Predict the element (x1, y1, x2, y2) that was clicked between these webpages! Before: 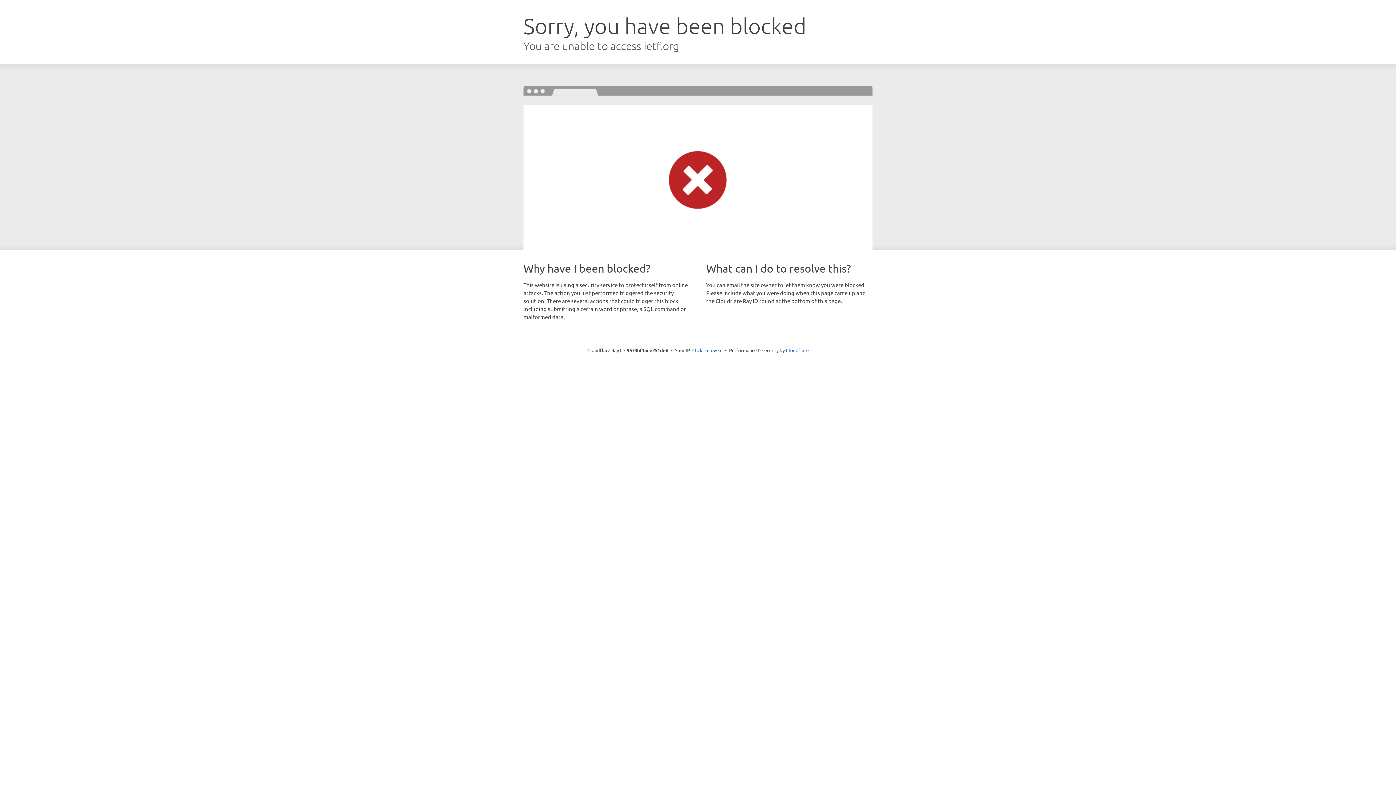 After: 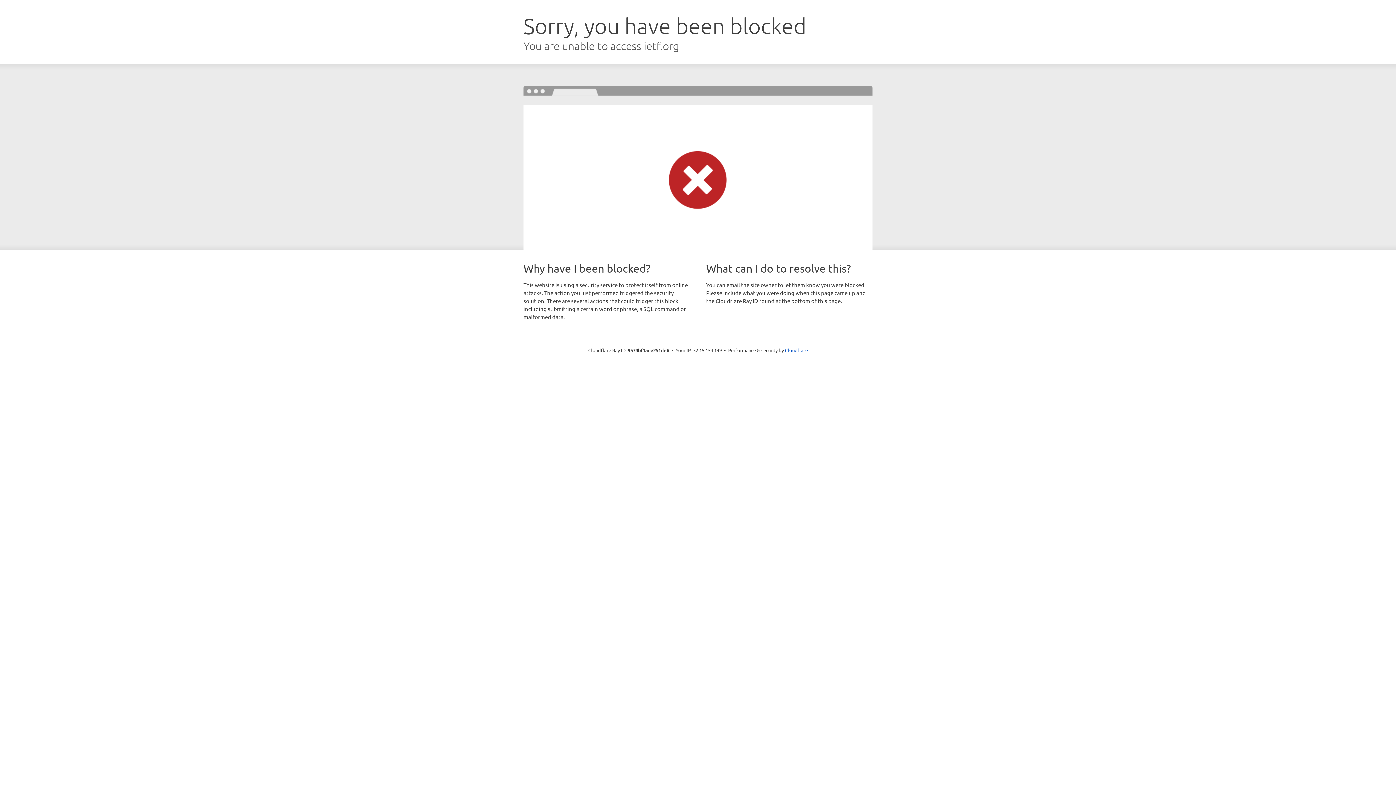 Action: label: Click to reveal bbox: (692, 346, 722, 353)